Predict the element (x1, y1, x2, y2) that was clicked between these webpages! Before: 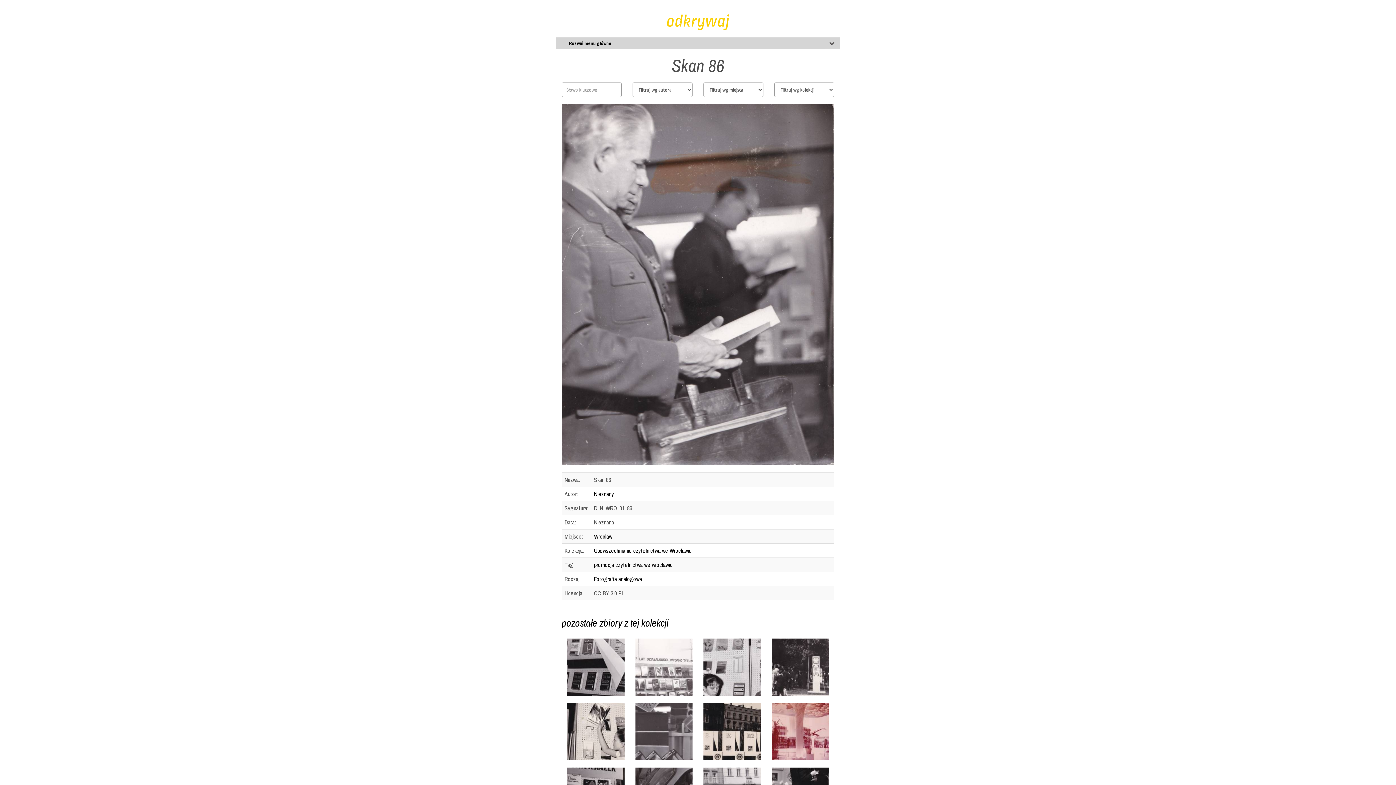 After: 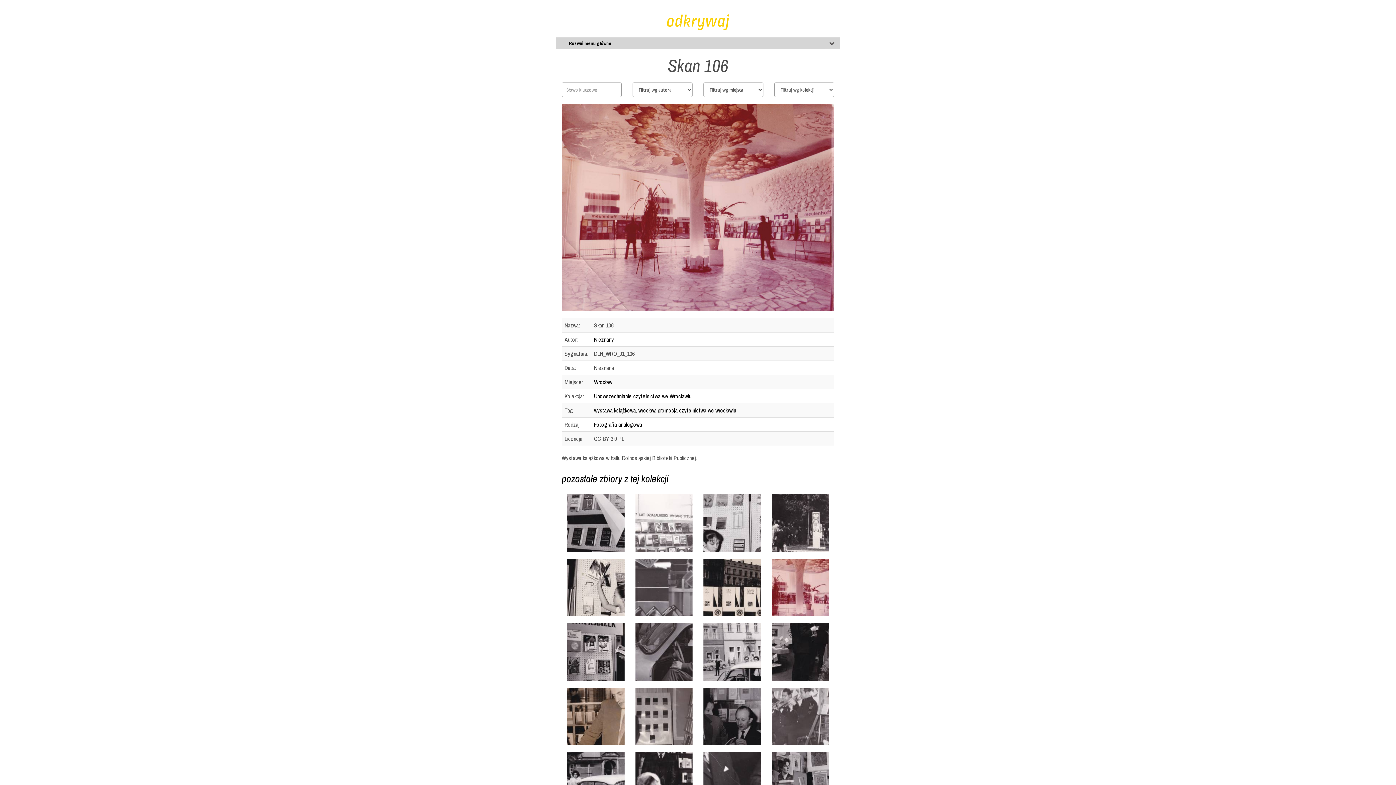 Action: bbox: (771, 727, 829, 735)